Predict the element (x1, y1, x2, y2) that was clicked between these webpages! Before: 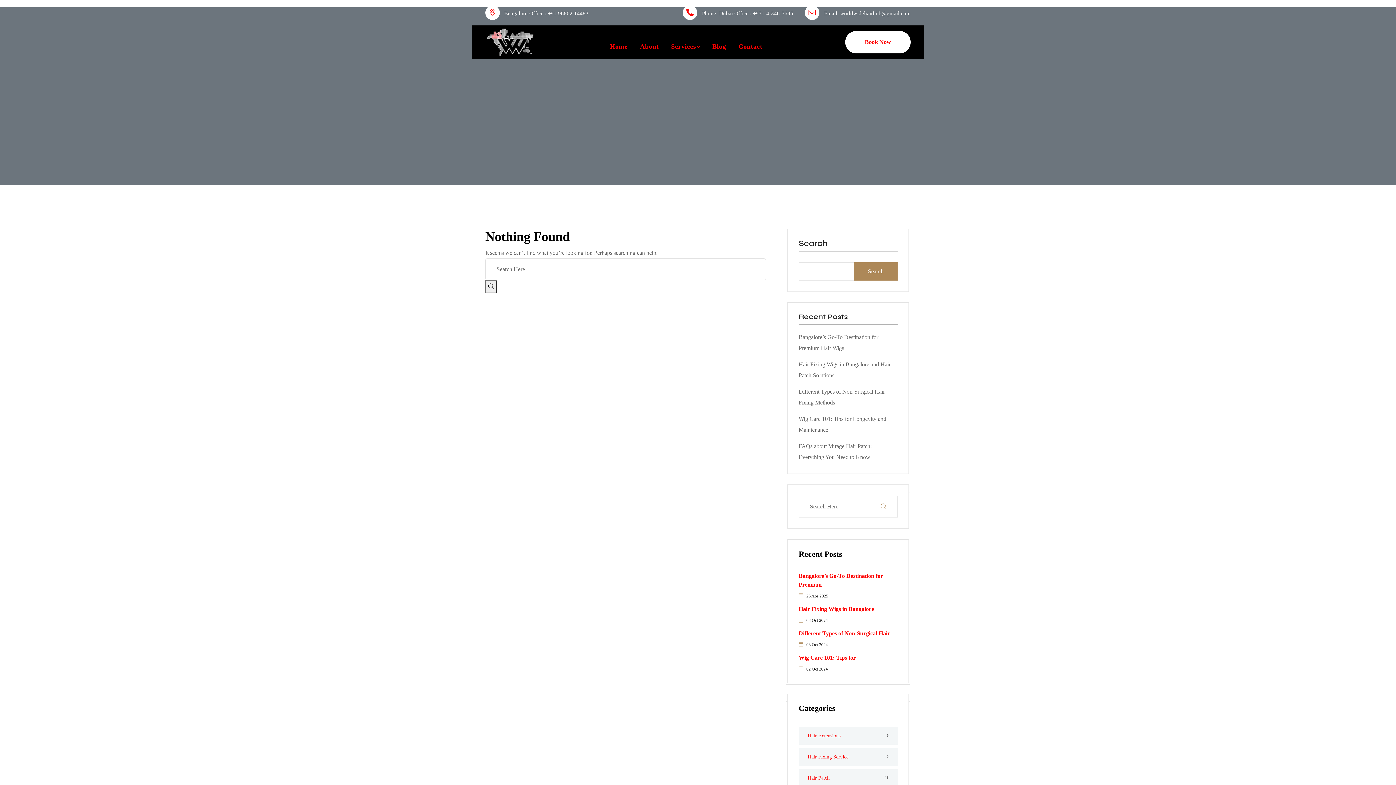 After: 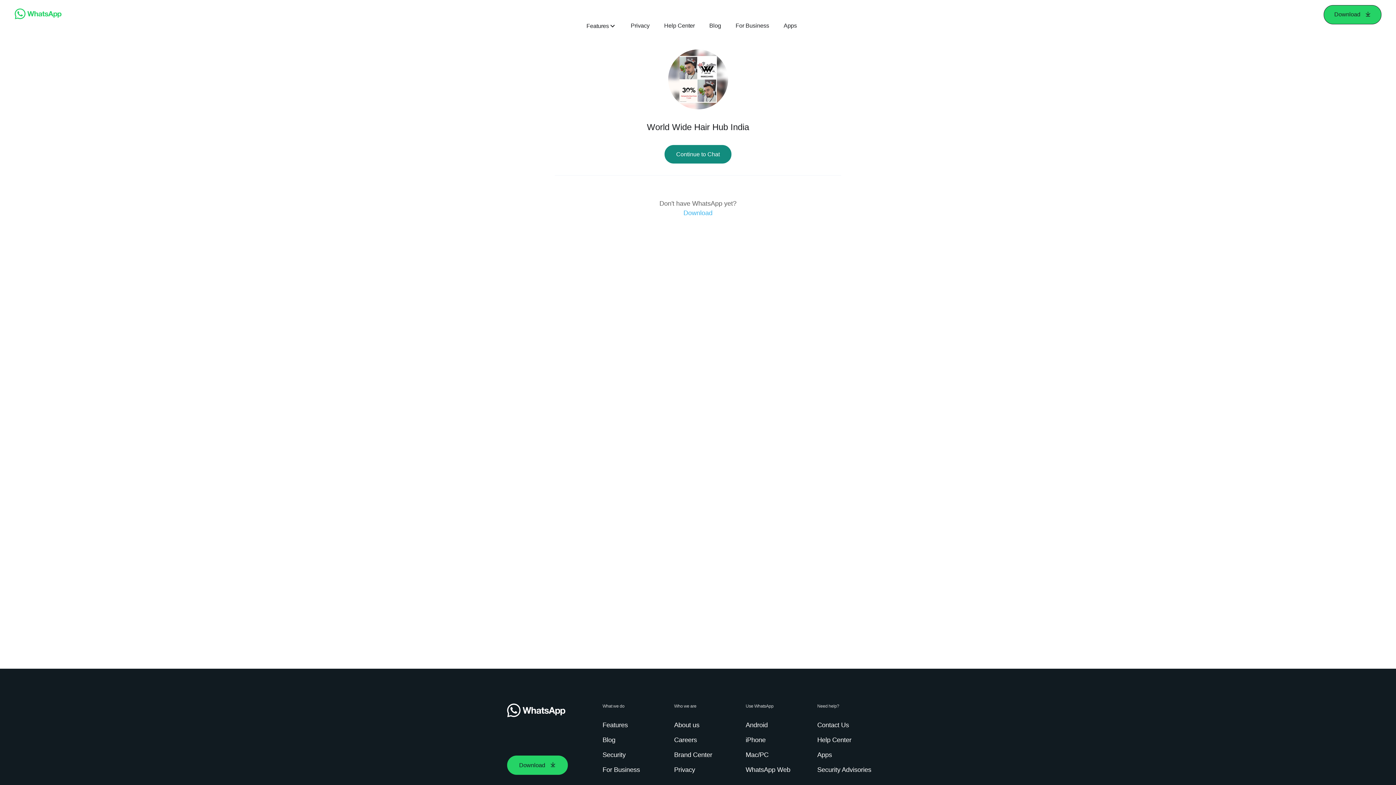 Action: label: Book Now bbox: (845, 30, 910, 53)